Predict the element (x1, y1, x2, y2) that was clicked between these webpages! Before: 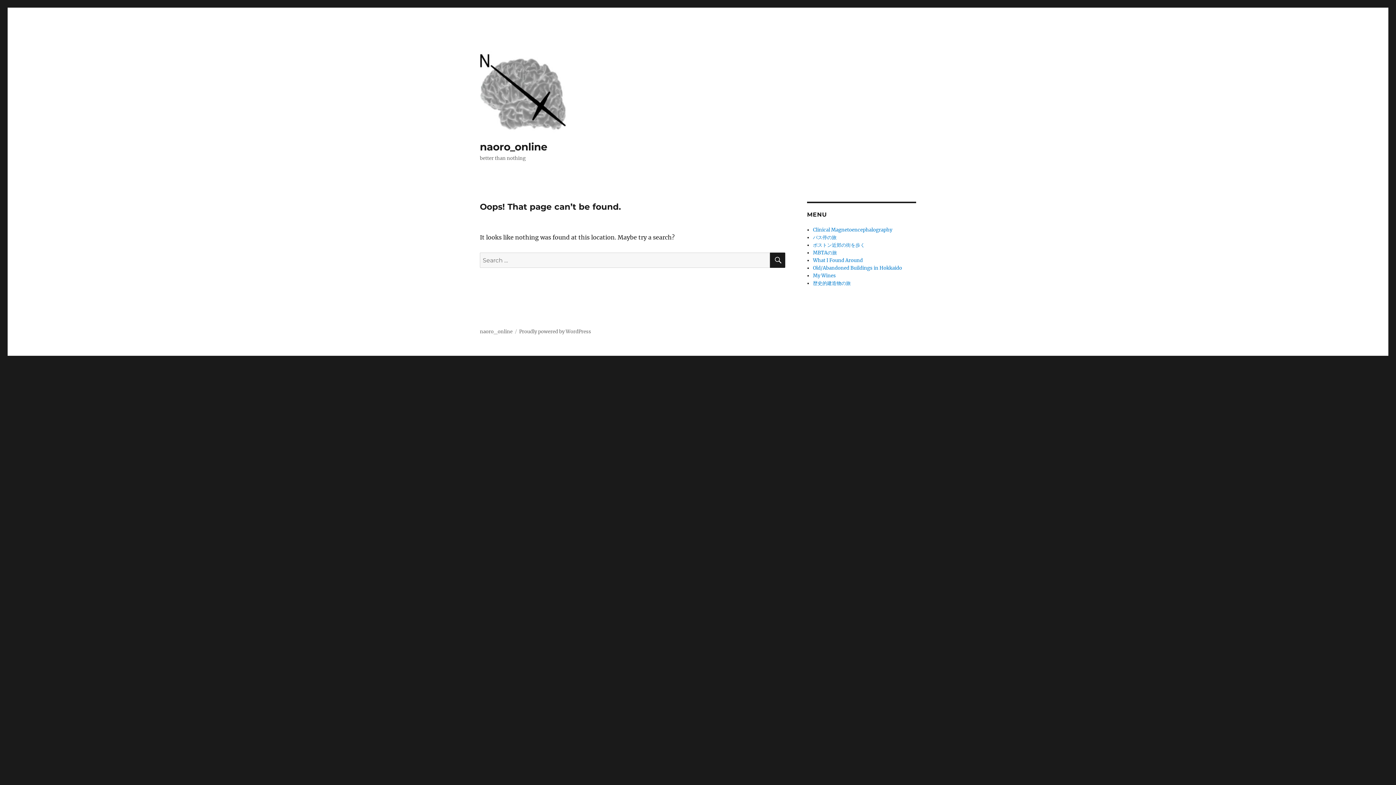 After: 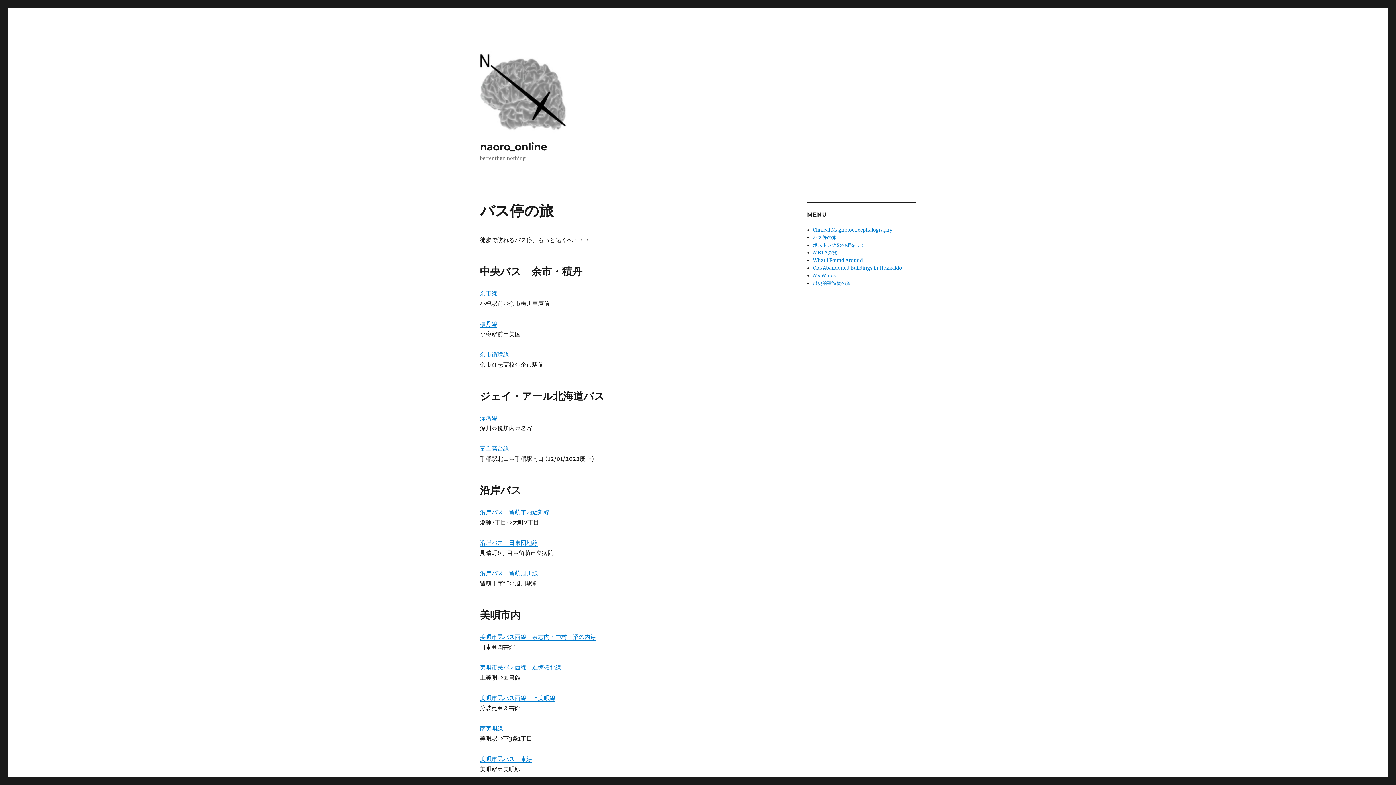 Action: label: バス停の旅 bbox: (813, 234, 836, 240)